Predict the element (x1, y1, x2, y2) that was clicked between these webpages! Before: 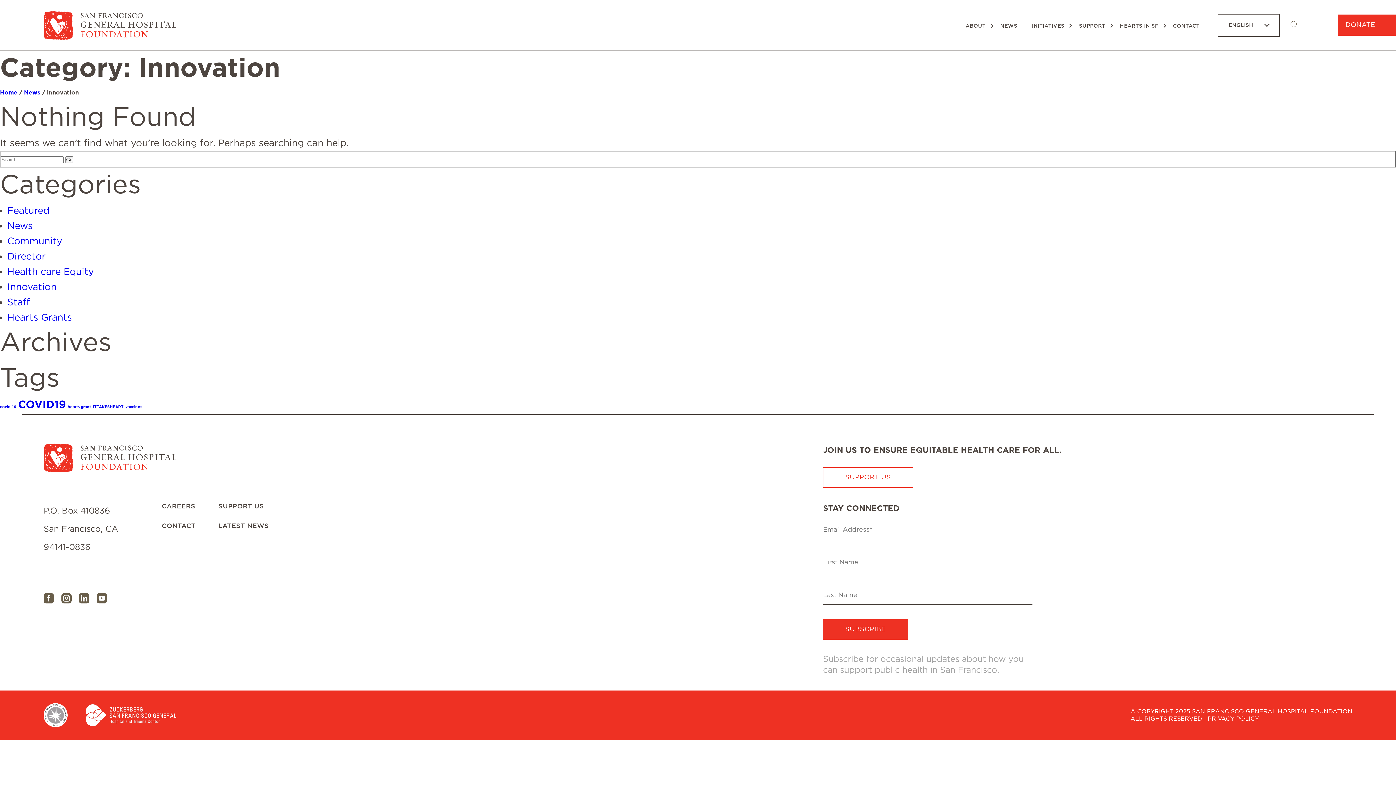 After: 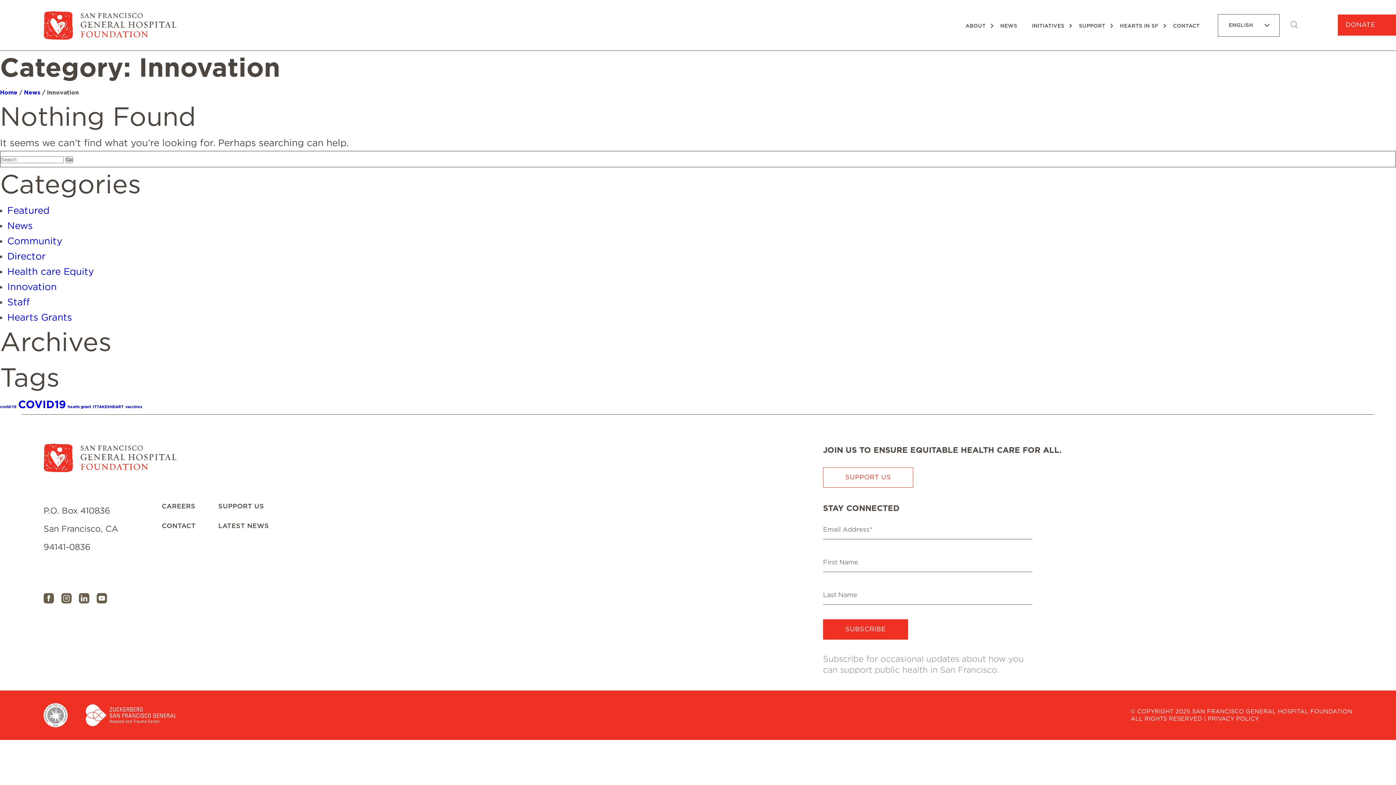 Action: bbox: (7, 282, 56, 292) label: Innovation